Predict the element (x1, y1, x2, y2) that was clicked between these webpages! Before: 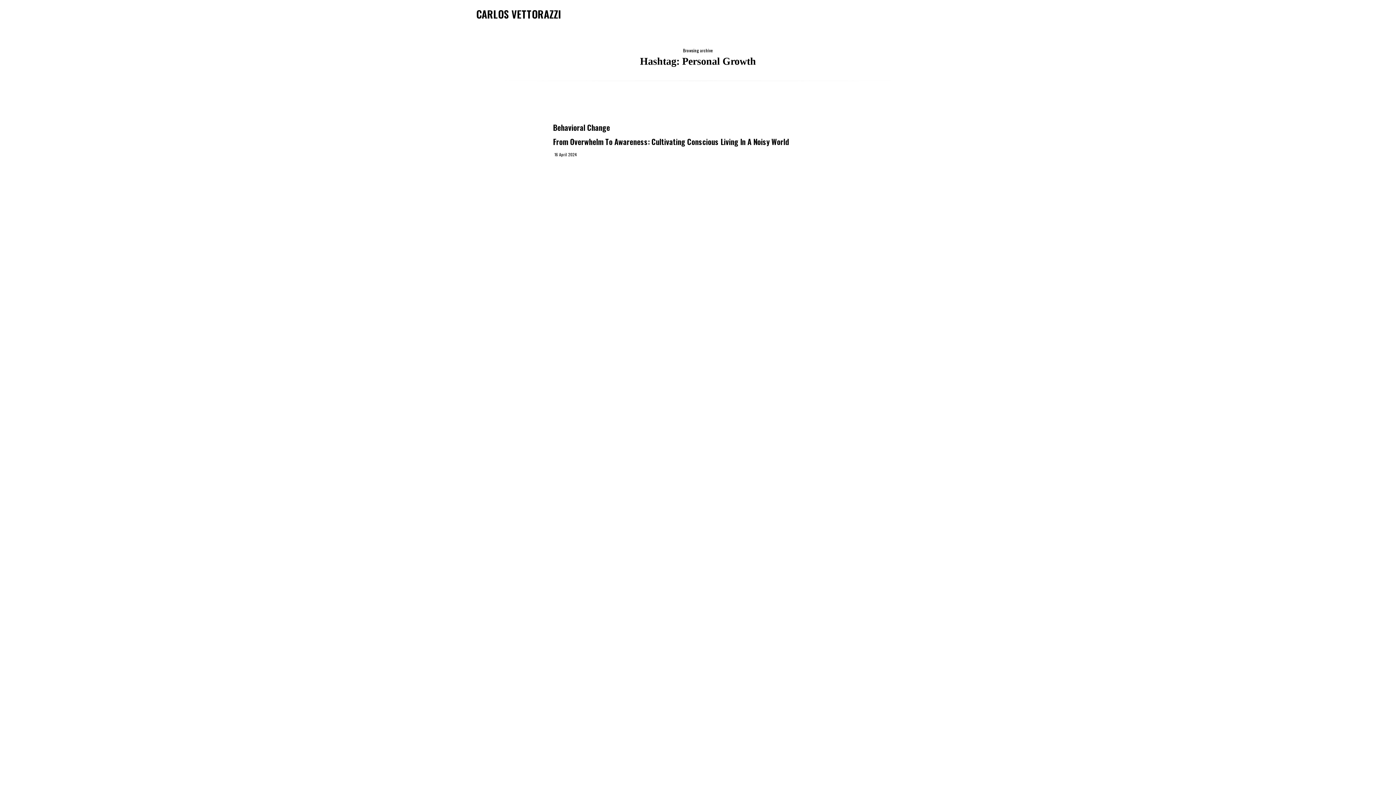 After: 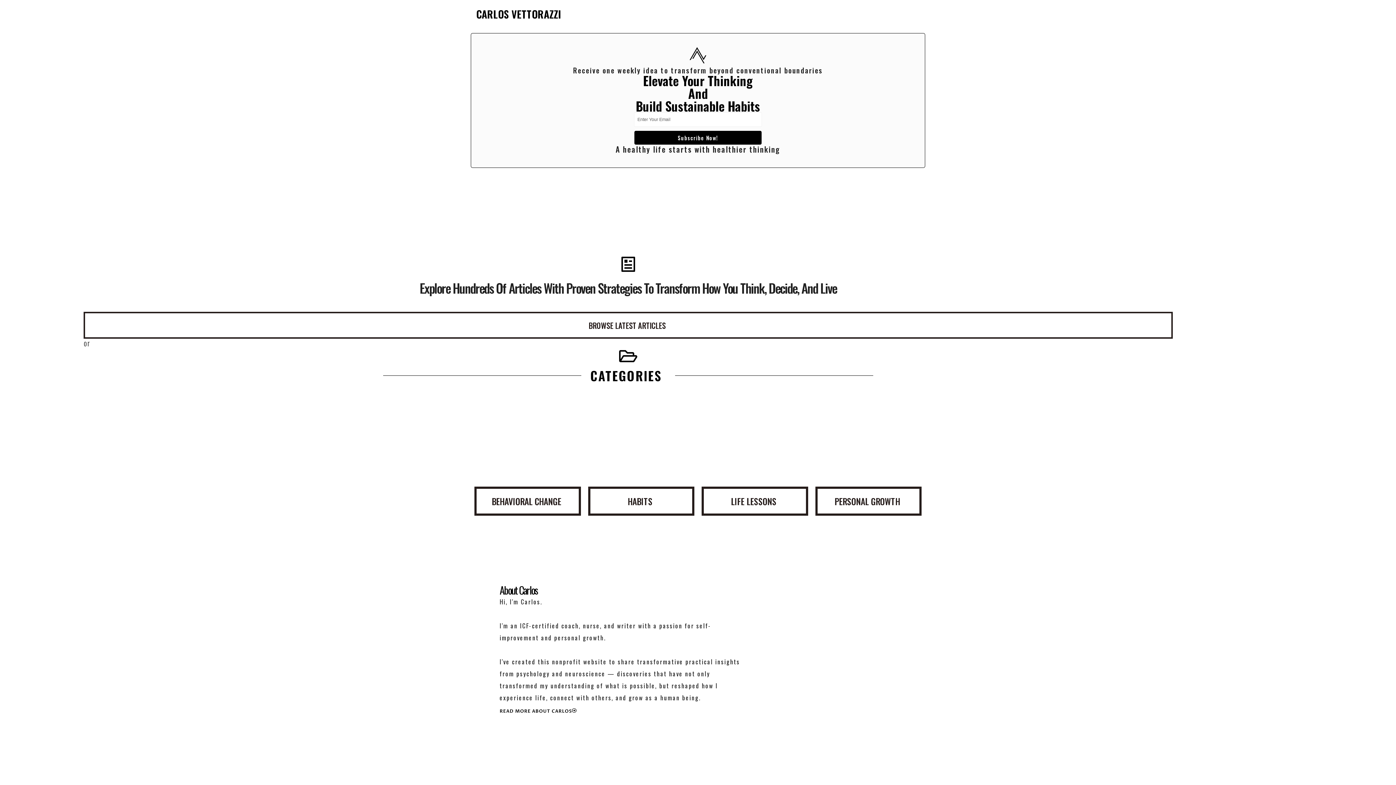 Action: bbox: (476, 6, 561, 21) label: CARLOS VETTORAZZI